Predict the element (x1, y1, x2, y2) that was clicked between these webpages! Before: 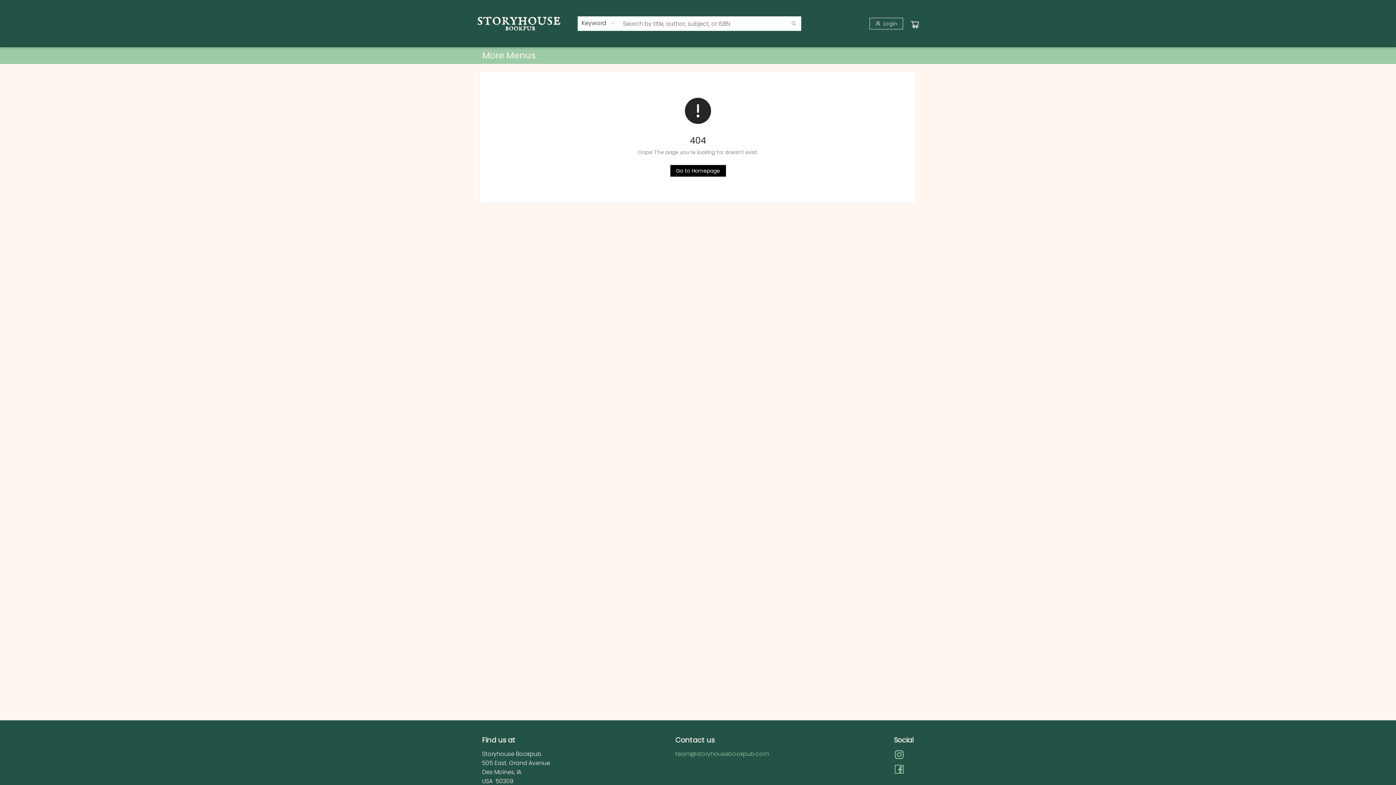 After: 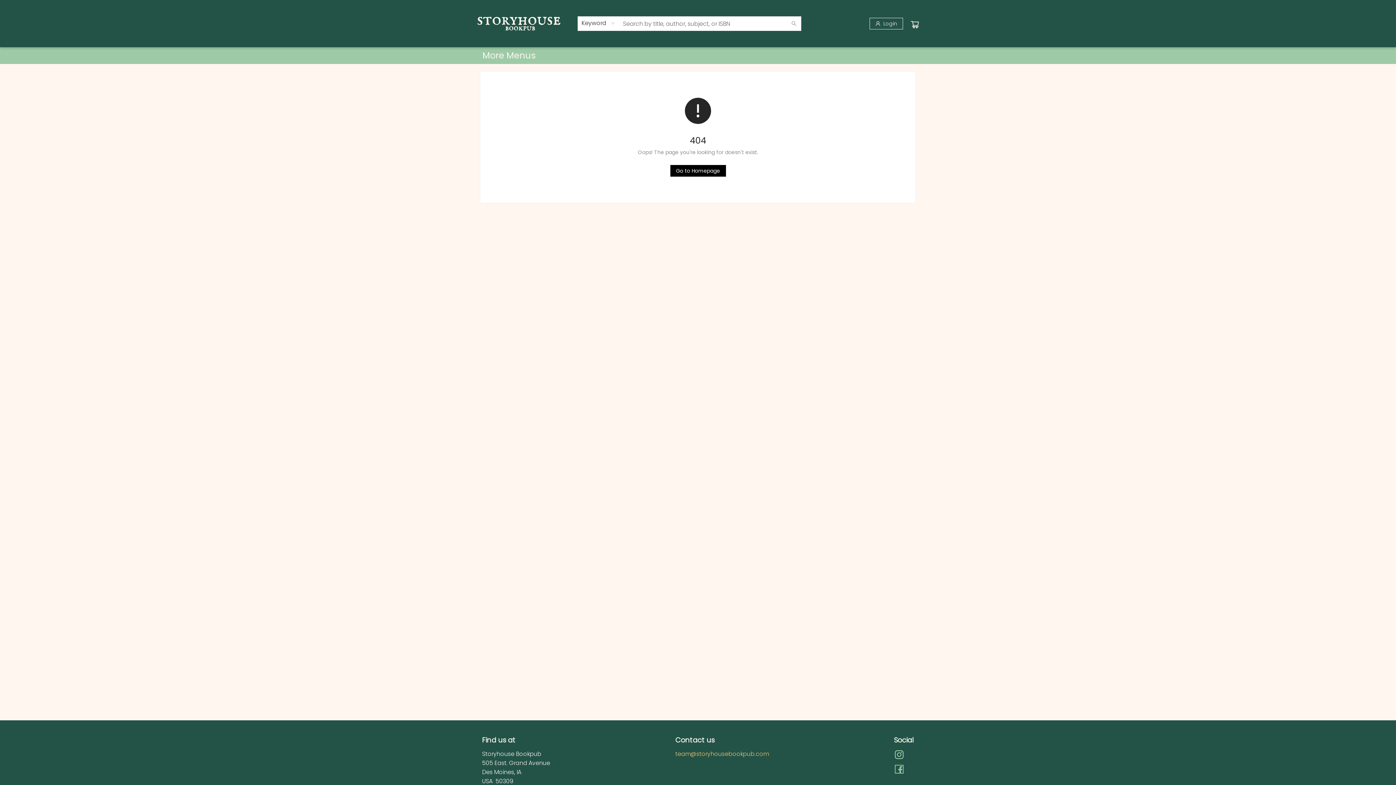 Action: bbox: (675, 750, 768, 758) label: Store email address